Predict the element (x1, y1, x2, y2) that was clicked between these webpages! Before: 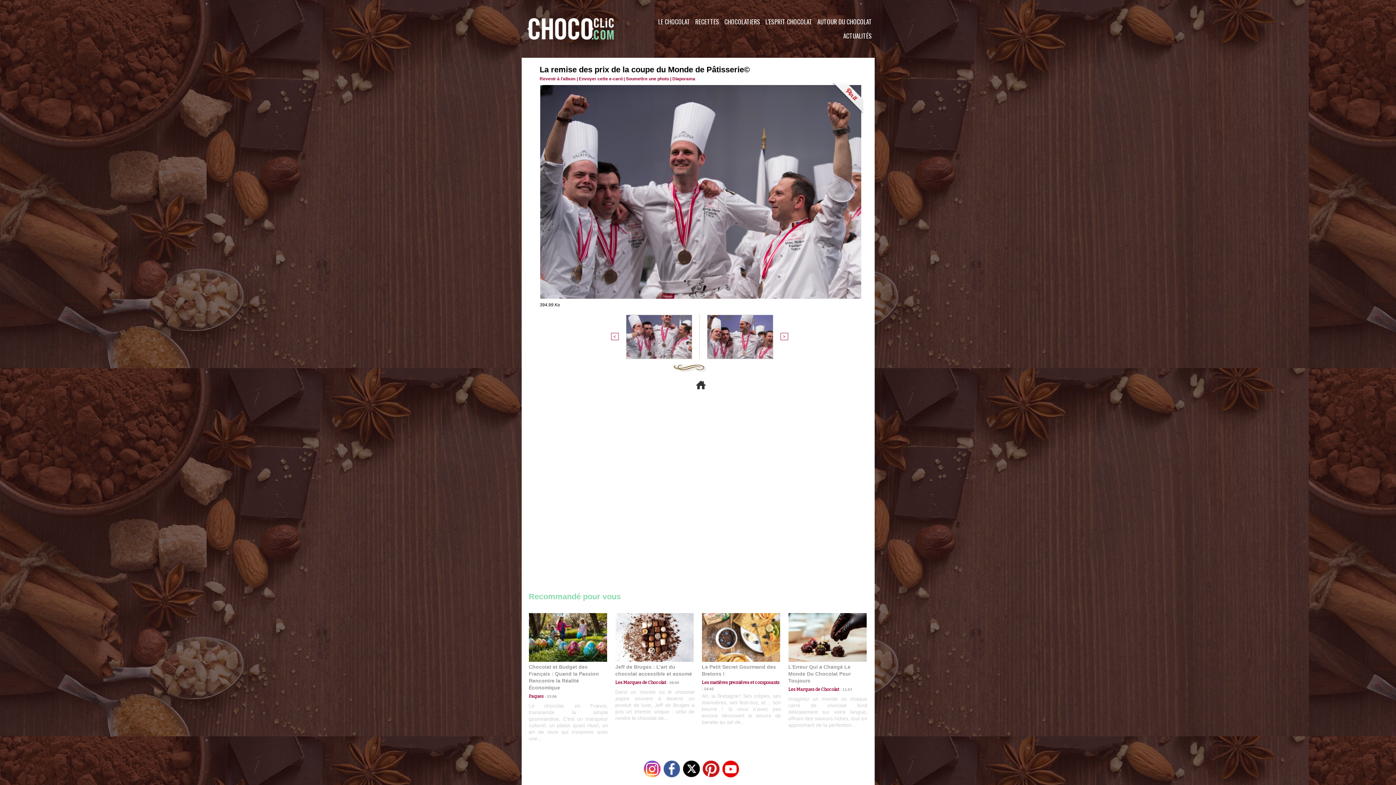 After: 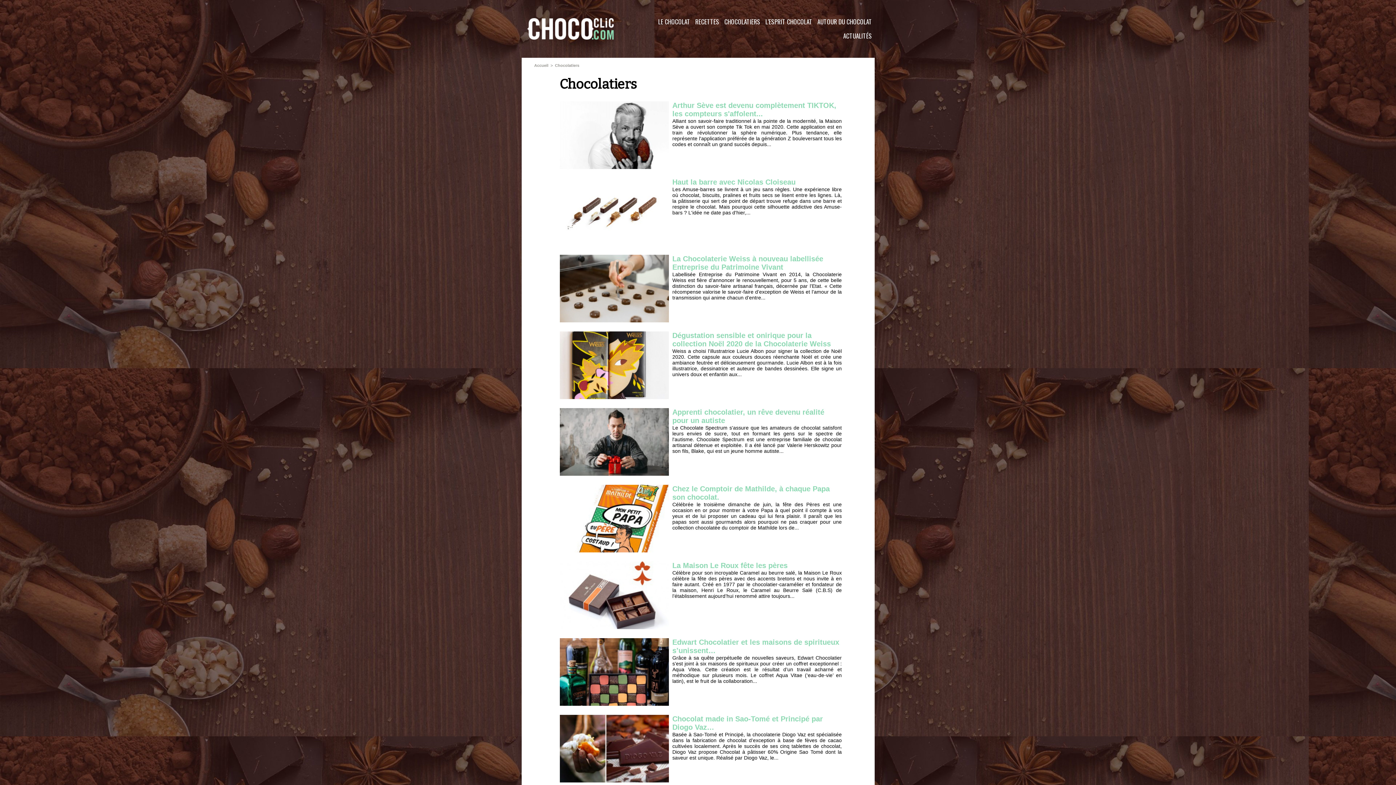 Action: bbox: (722, 14, 763, 28) label: CHOCOLATIERS